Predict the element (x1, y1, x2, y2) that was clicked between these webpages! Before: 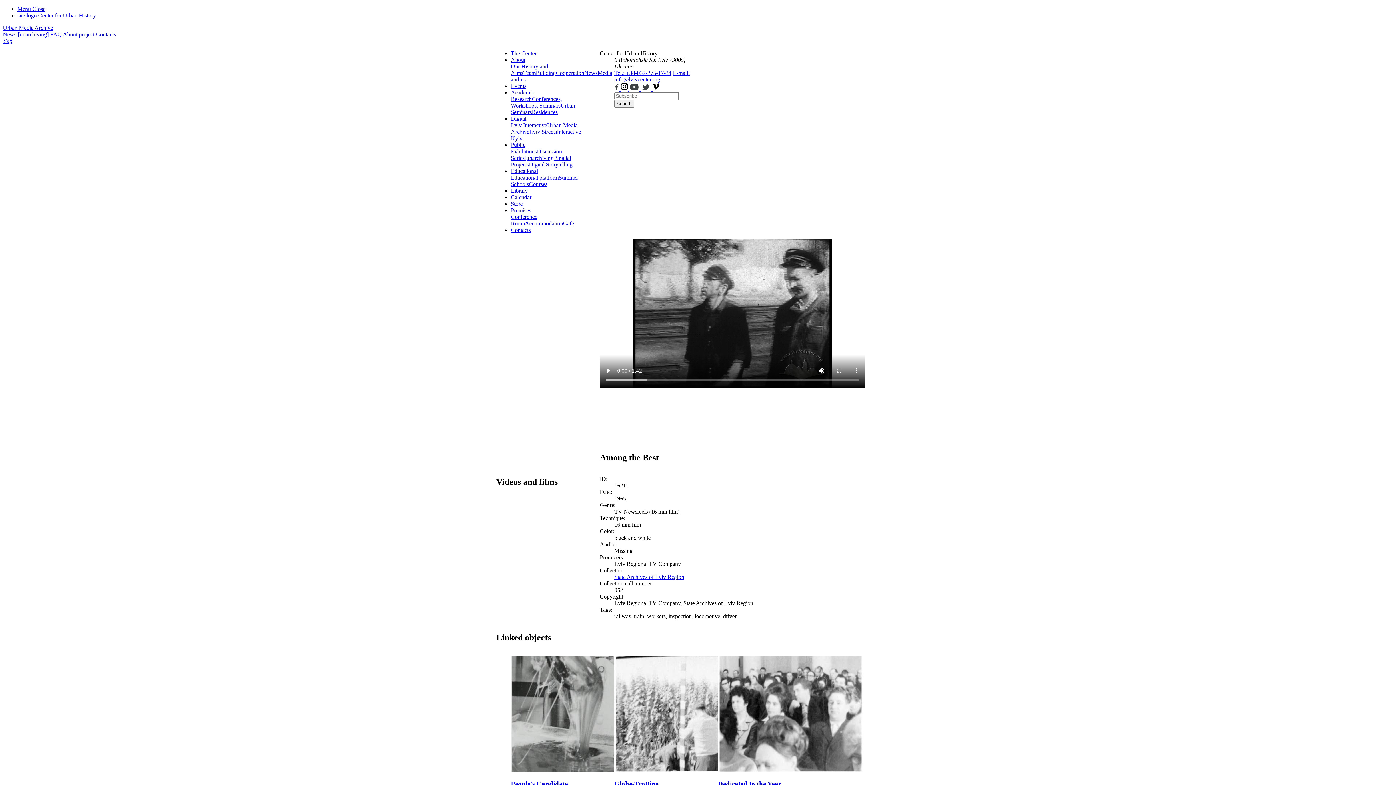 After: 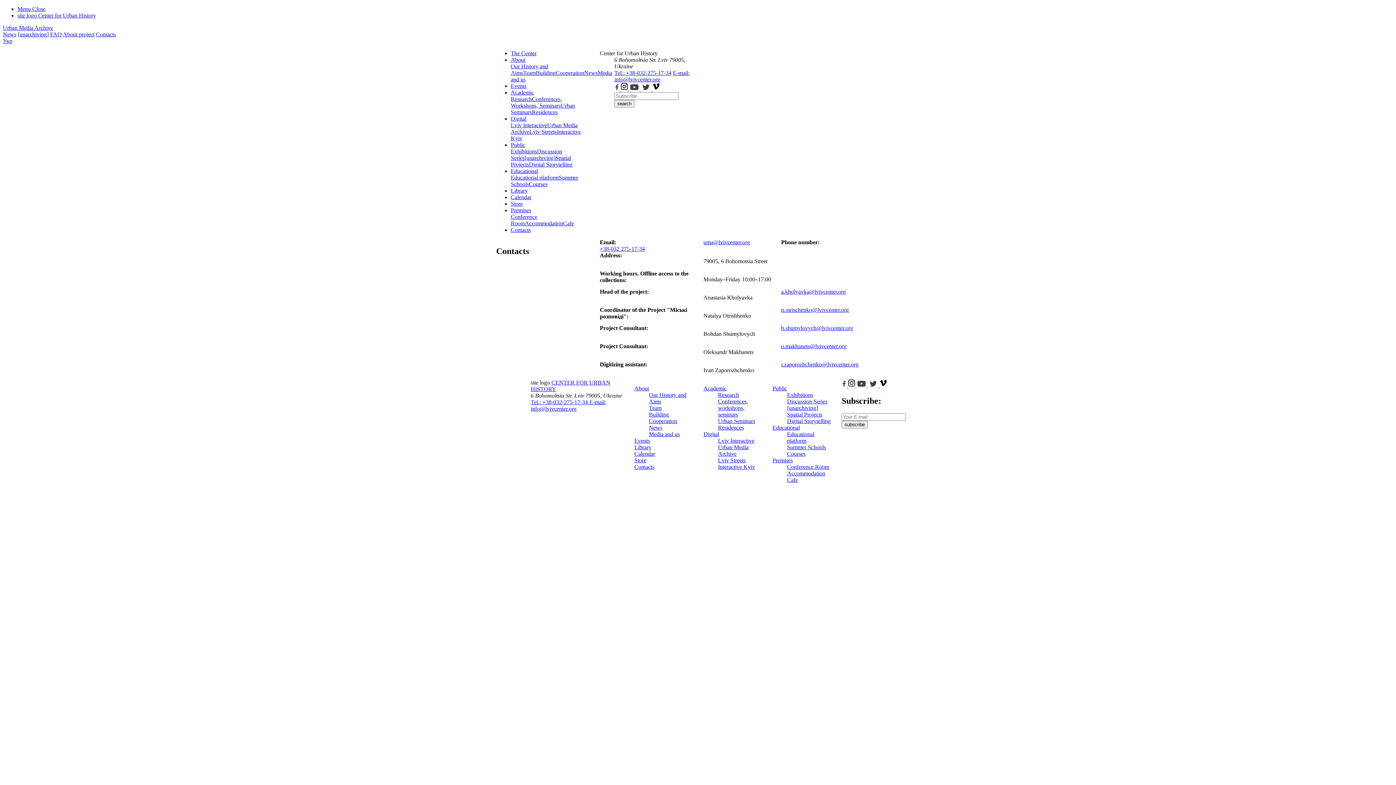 Action: bbox: (96, 31, 116, 37) label: Contacts